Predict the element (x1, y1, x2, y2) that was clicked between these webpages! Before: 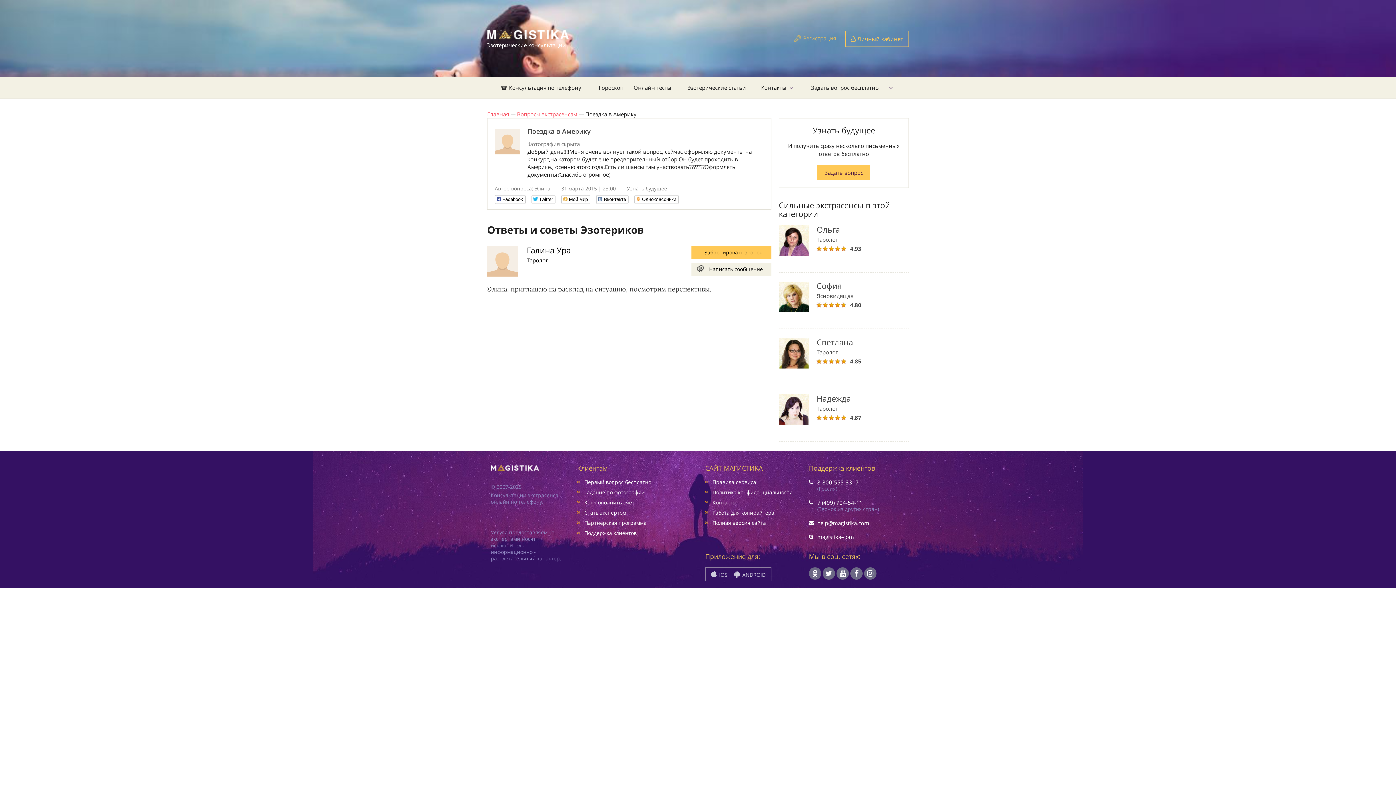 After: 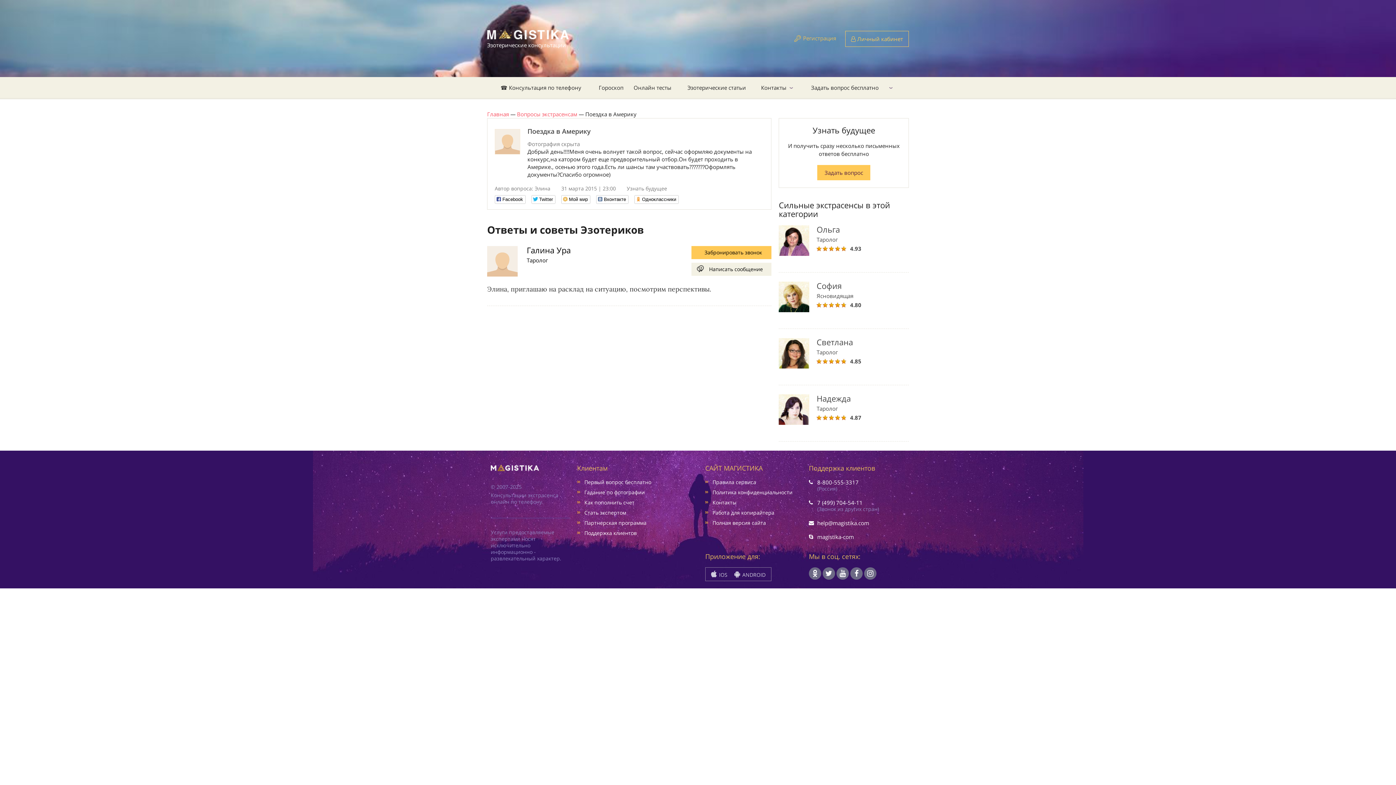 Action: bbox: (809, 567, 821, 580)